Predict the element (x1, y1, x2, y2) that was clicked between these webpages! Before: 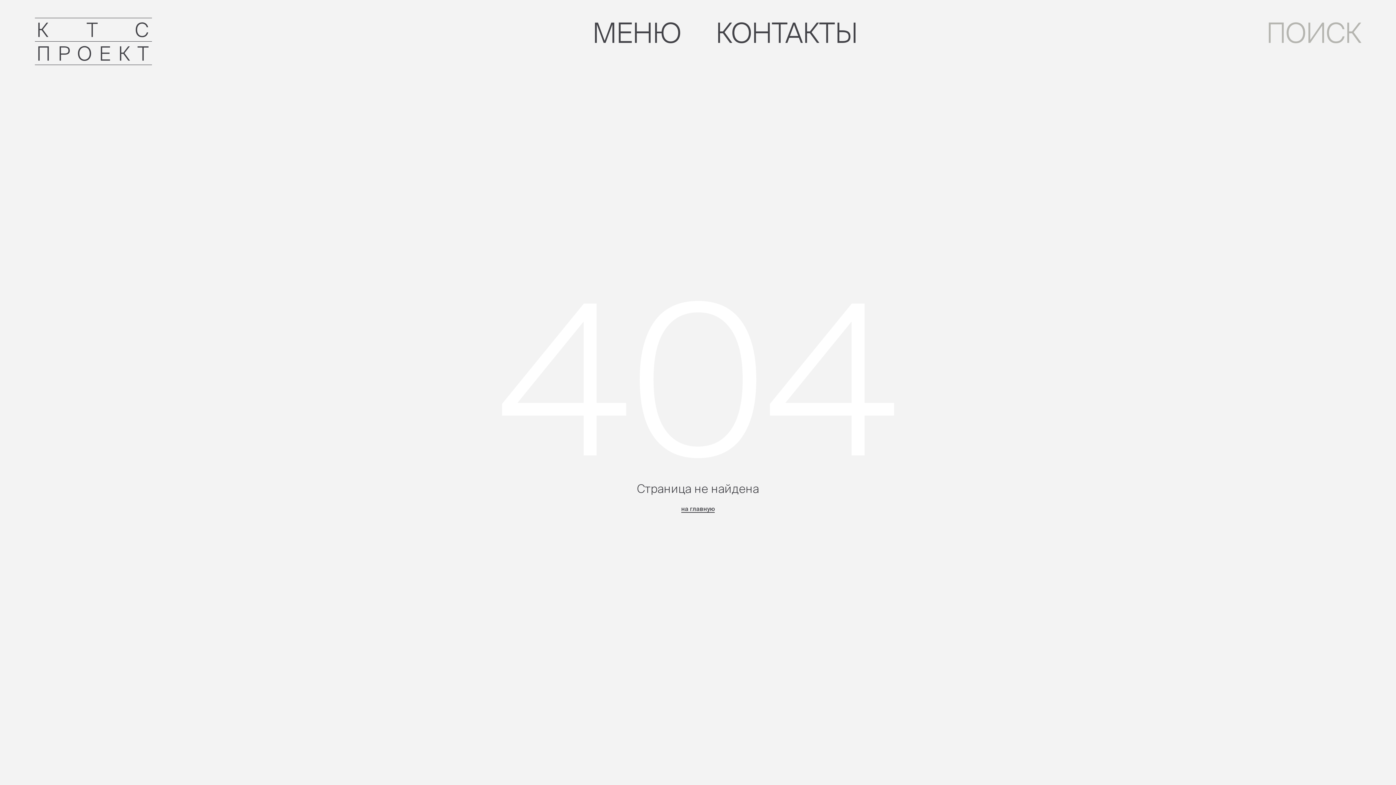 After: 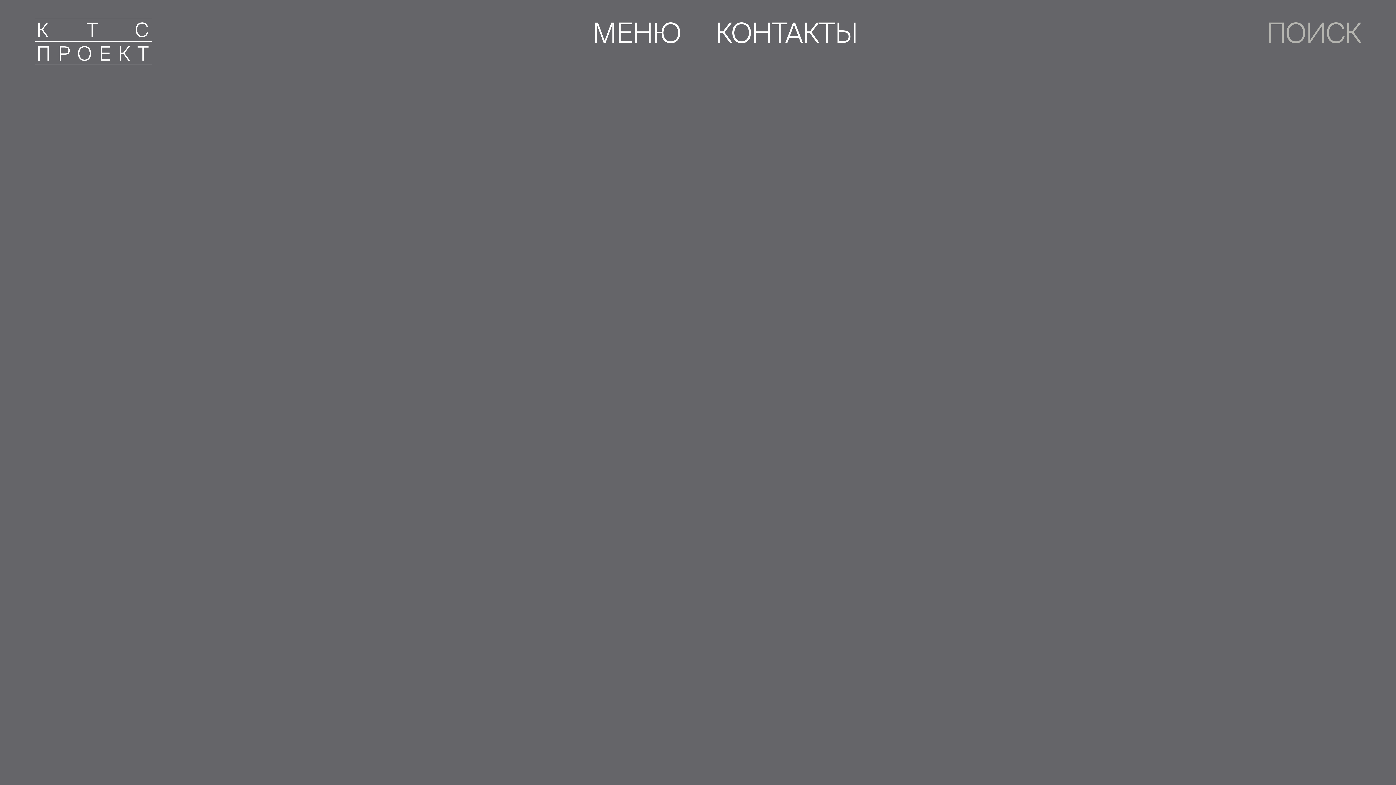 Action: bbox: (34, 17, 151, 70)